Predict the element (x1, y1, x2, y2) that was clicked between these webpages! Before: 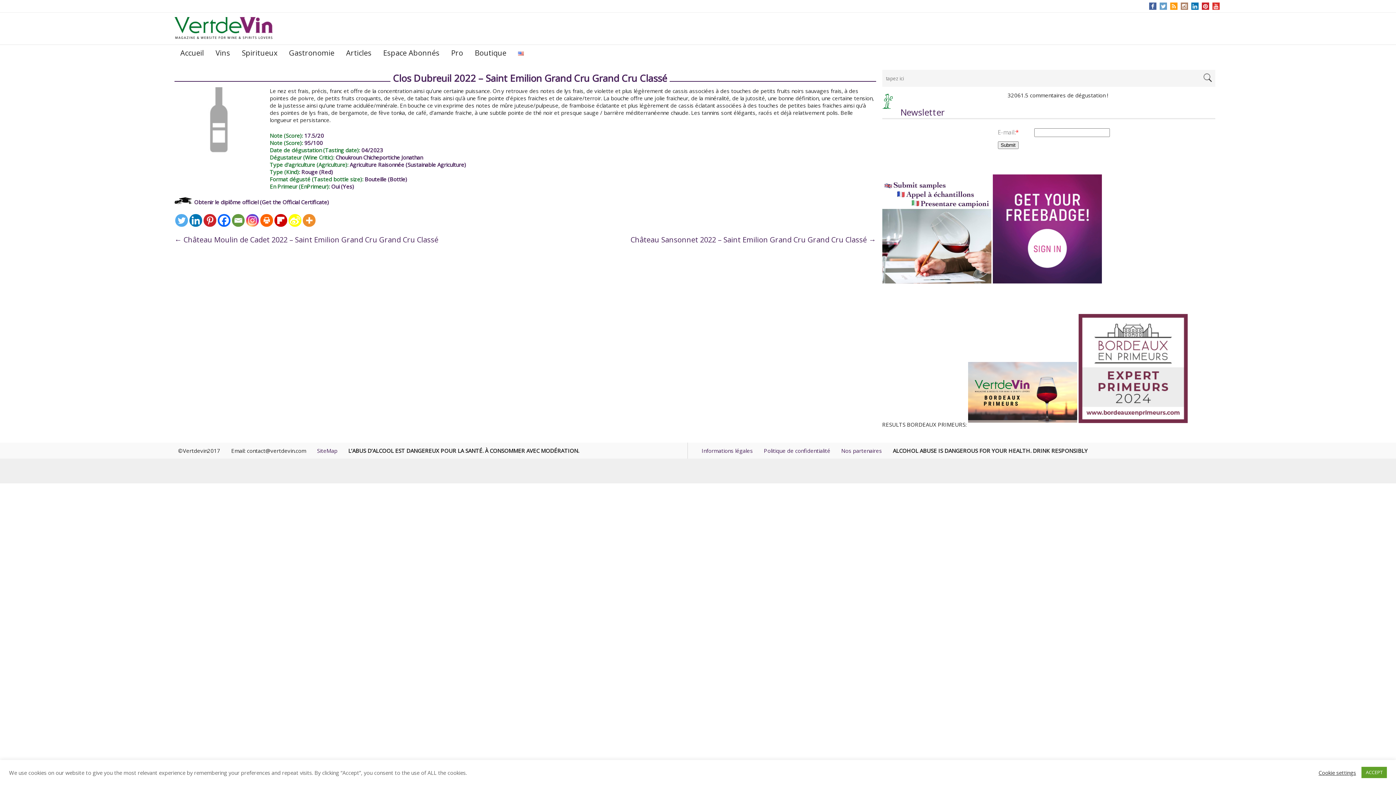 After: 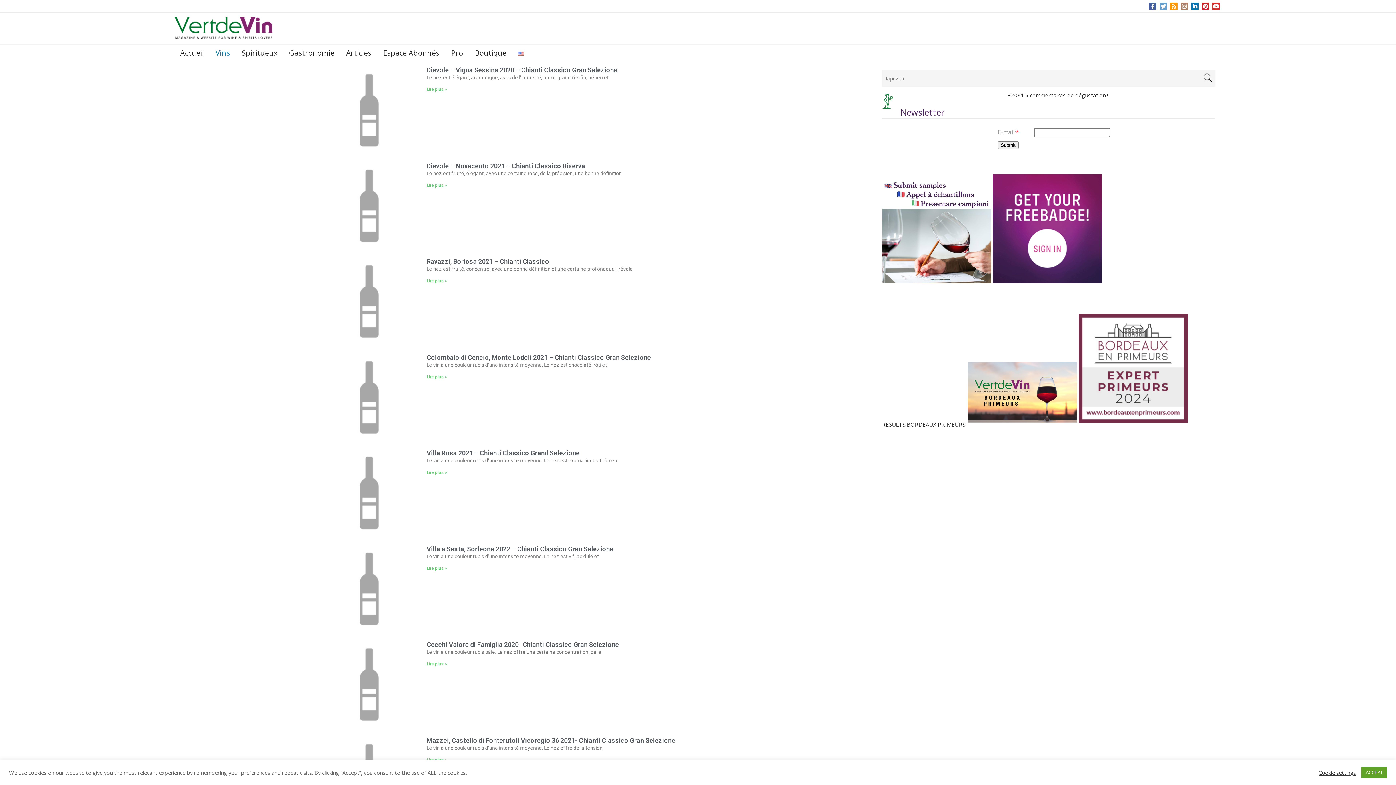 Action: label: Vins bbox: (209, 45, 236, 61)